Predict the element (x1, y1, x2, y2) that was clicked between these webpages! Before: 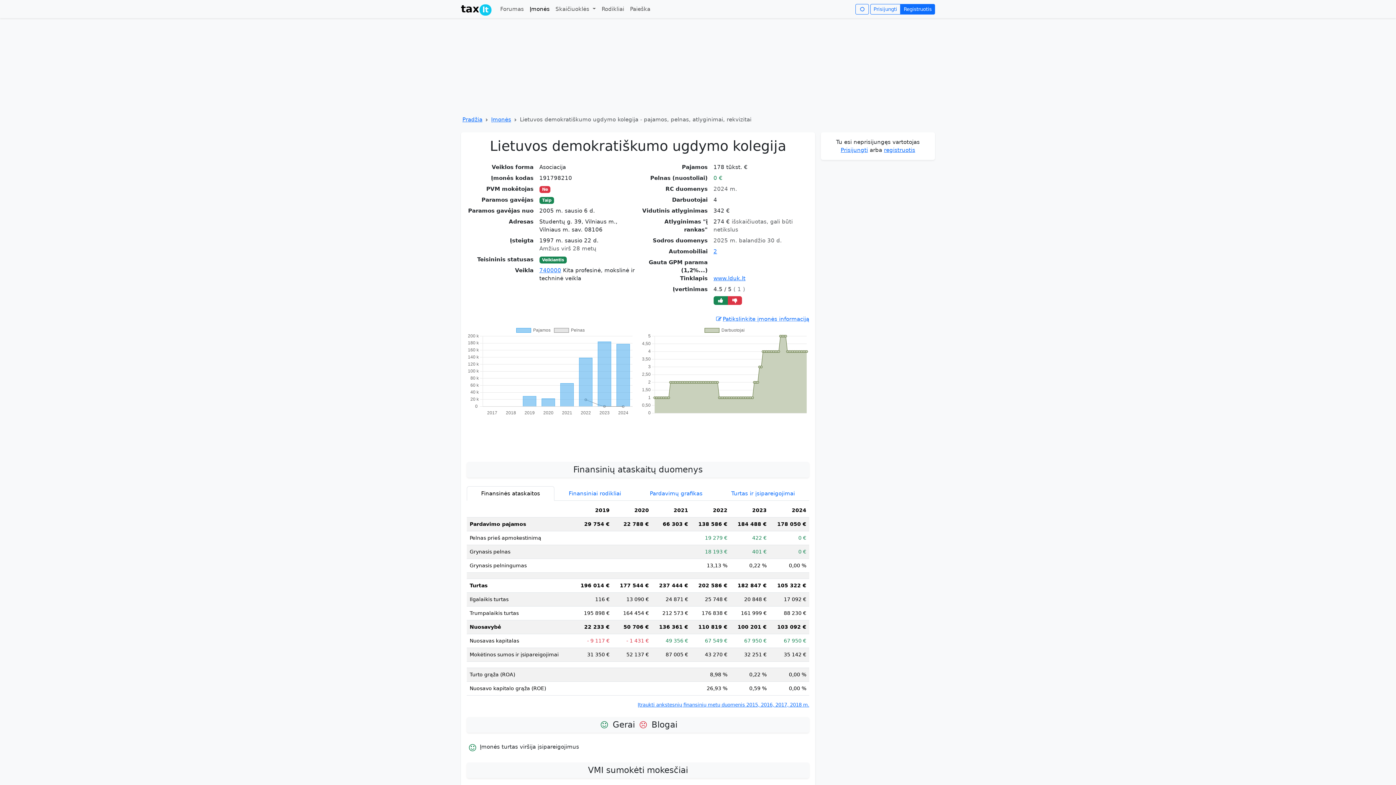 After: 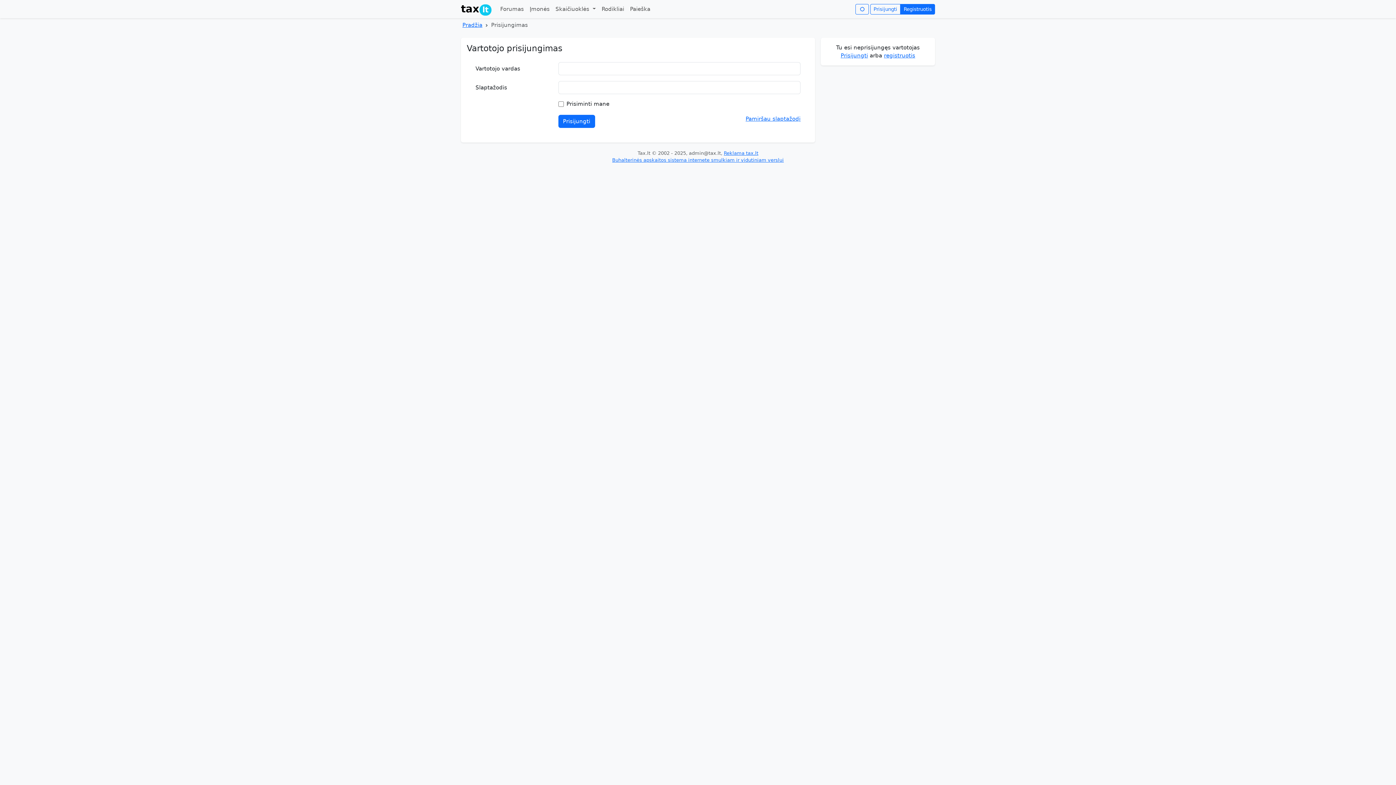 Action: bbox: (840, 146, 868, 153) label: Prisijungti